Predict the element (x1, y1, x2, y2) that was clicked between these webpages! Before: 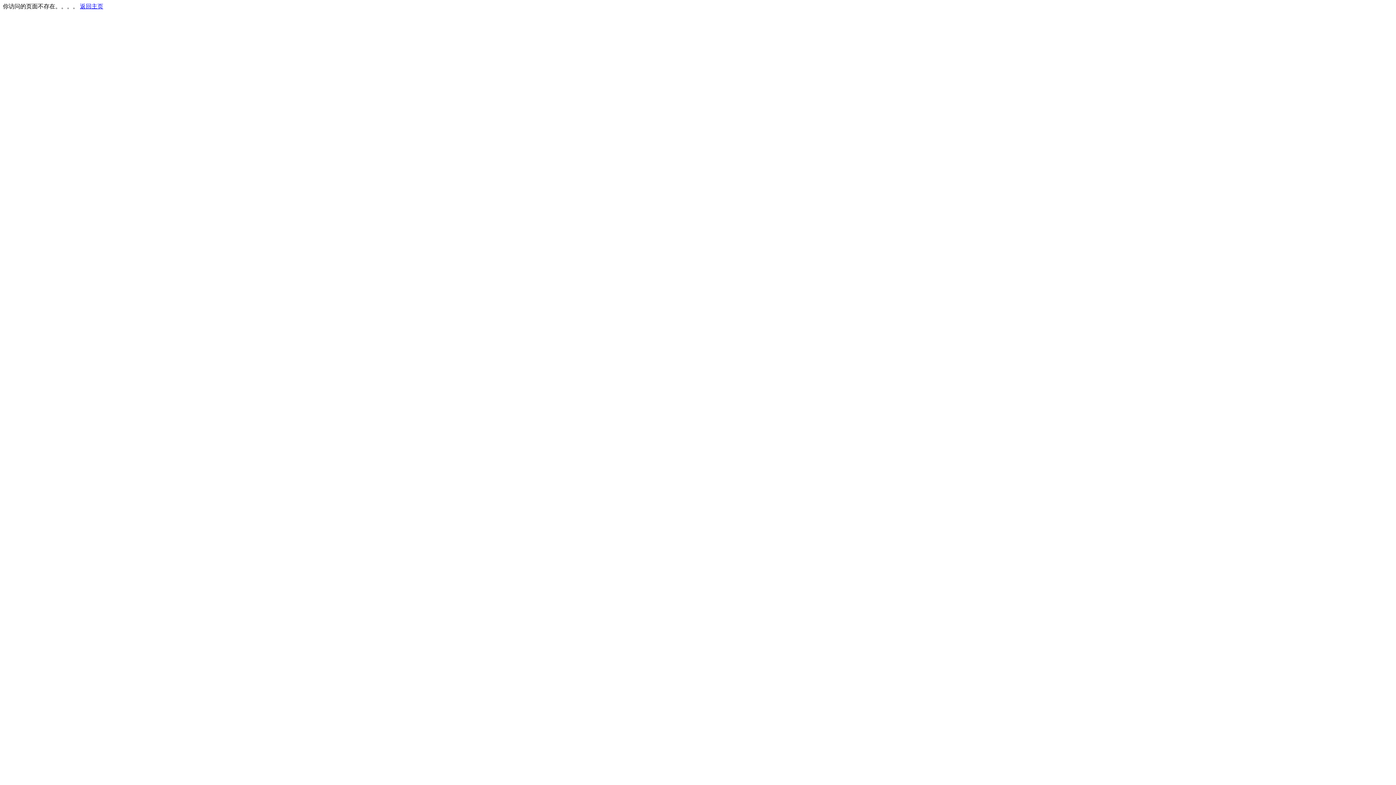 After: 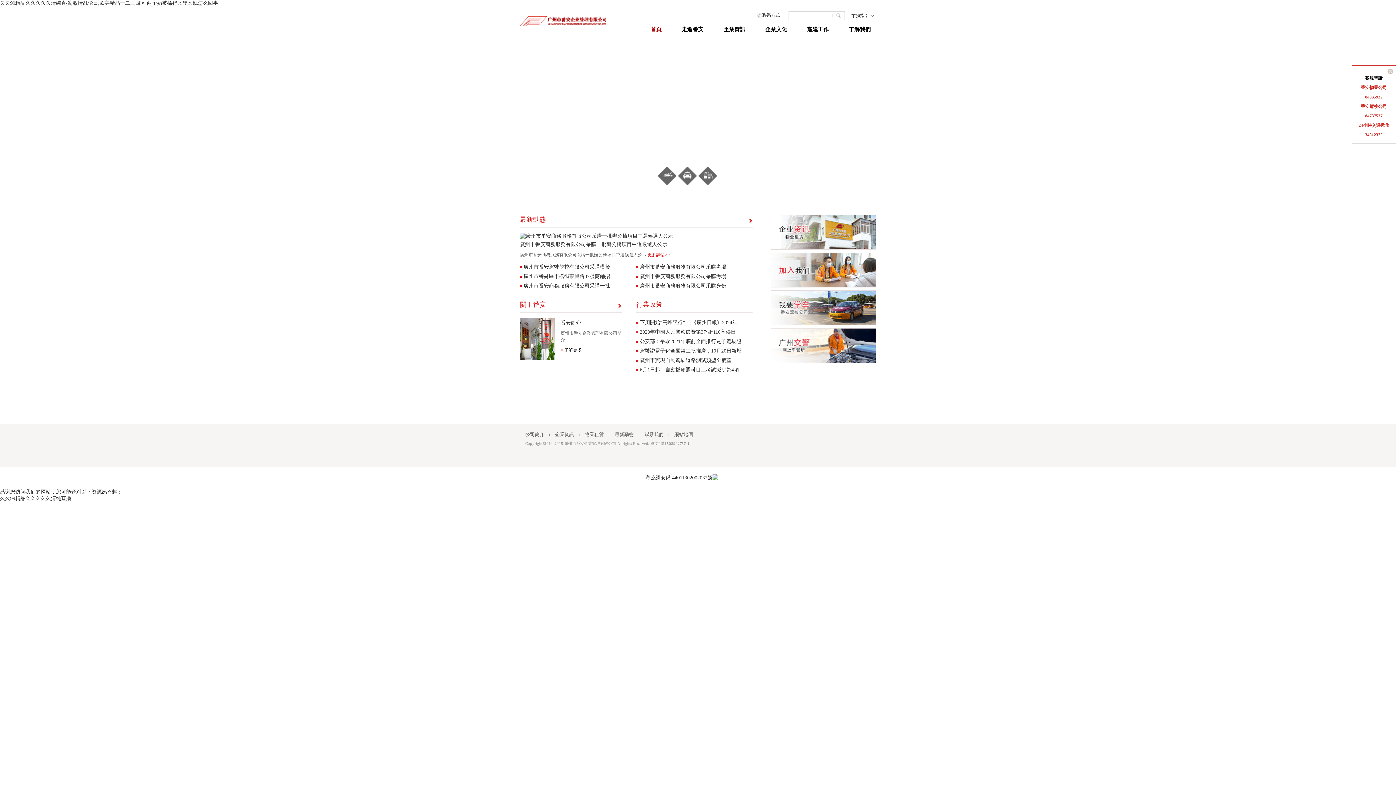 Action: bbox: (80, 3, 103, 9) label: 返回主页